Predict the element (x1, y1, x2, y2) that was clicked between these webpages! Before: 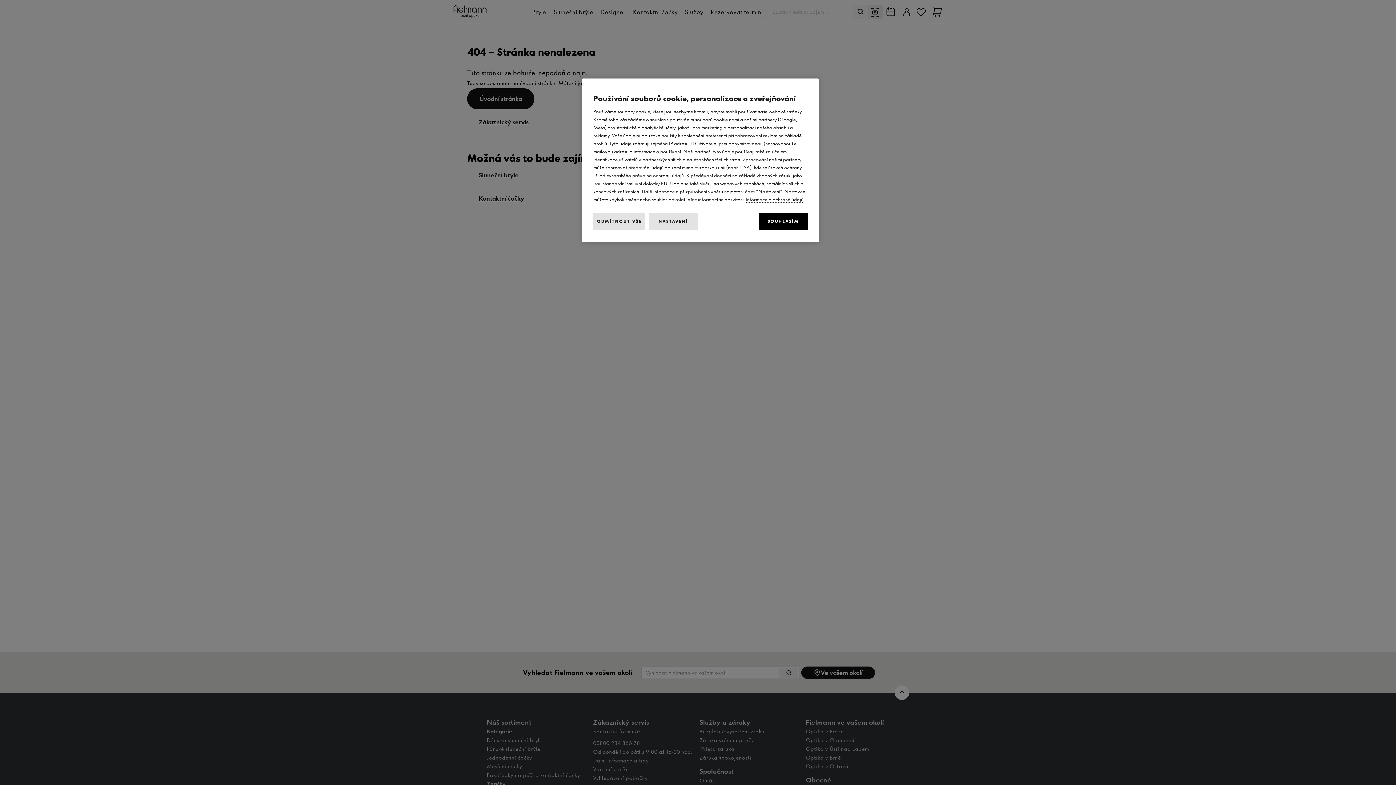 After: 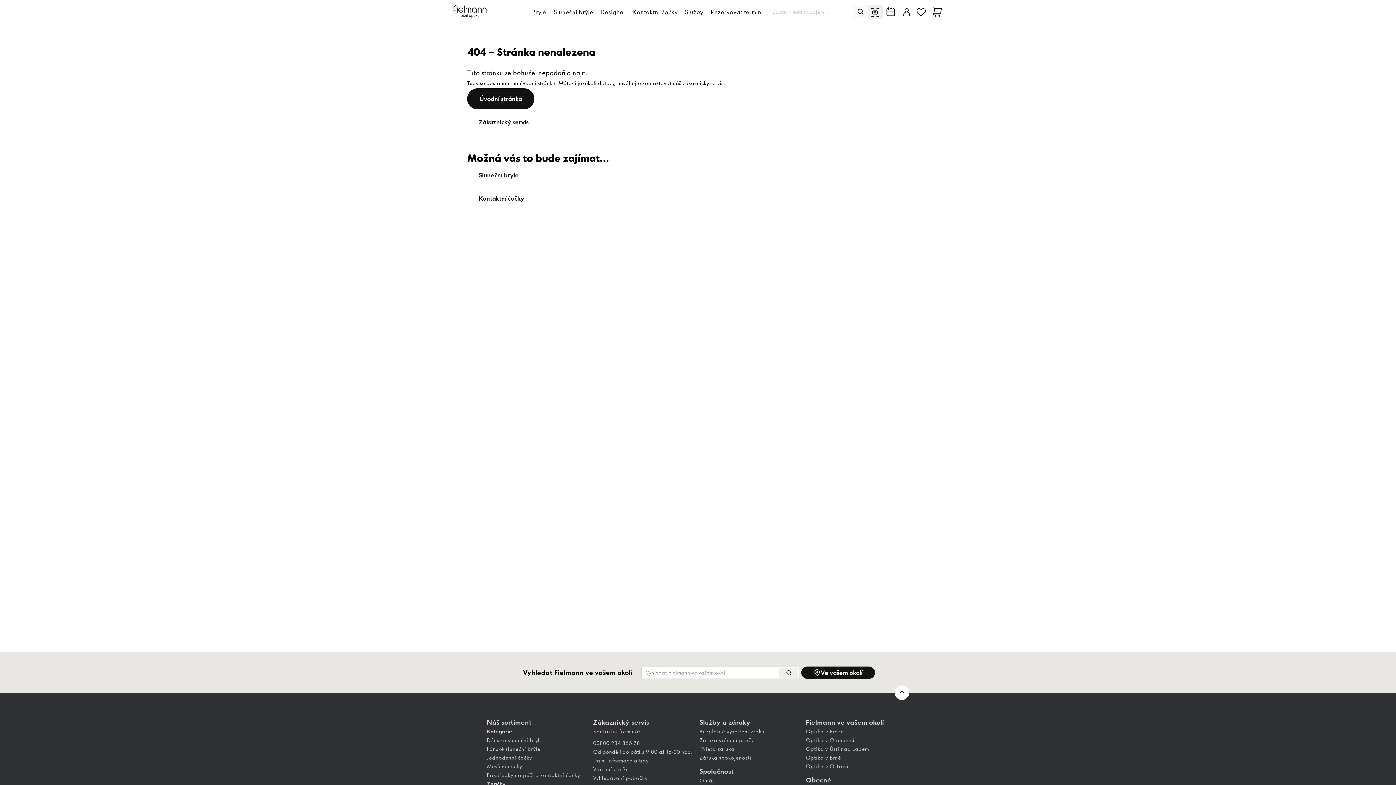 Action: bbox: (593, 212, 645, 230) label: ODMÍTNOUT VŠE